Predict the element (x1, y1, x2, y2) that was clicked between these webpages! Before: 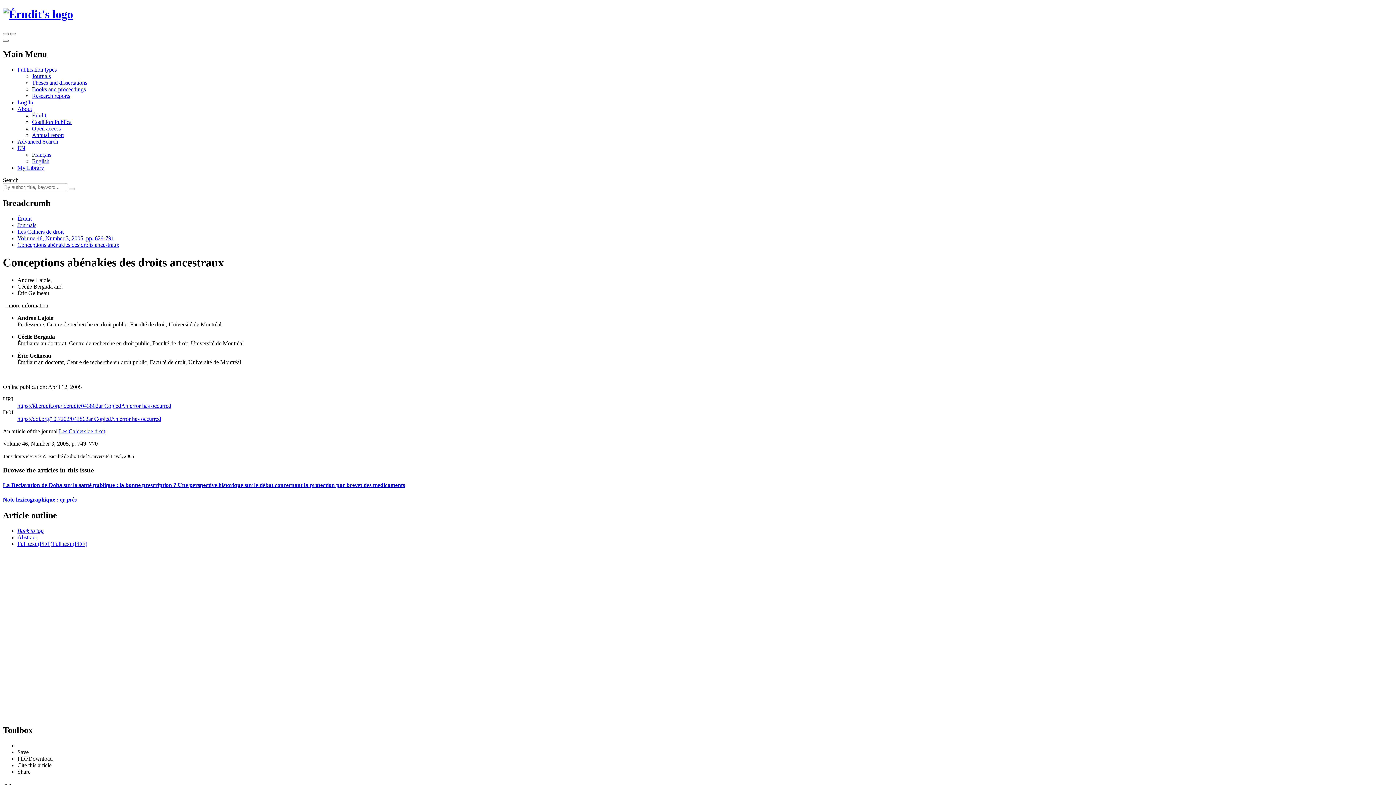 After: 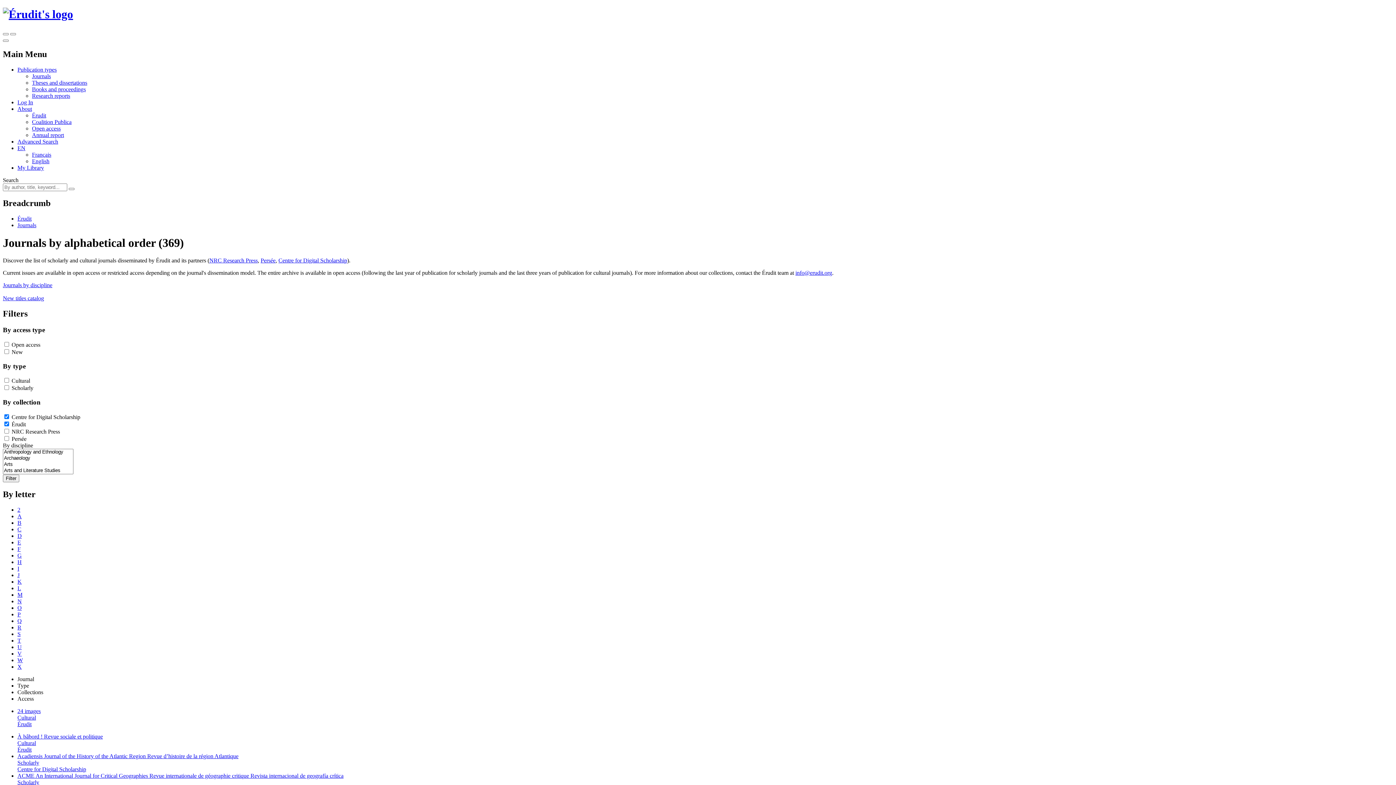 Action: bbox: (17, 222, 36, 228) label: Journals